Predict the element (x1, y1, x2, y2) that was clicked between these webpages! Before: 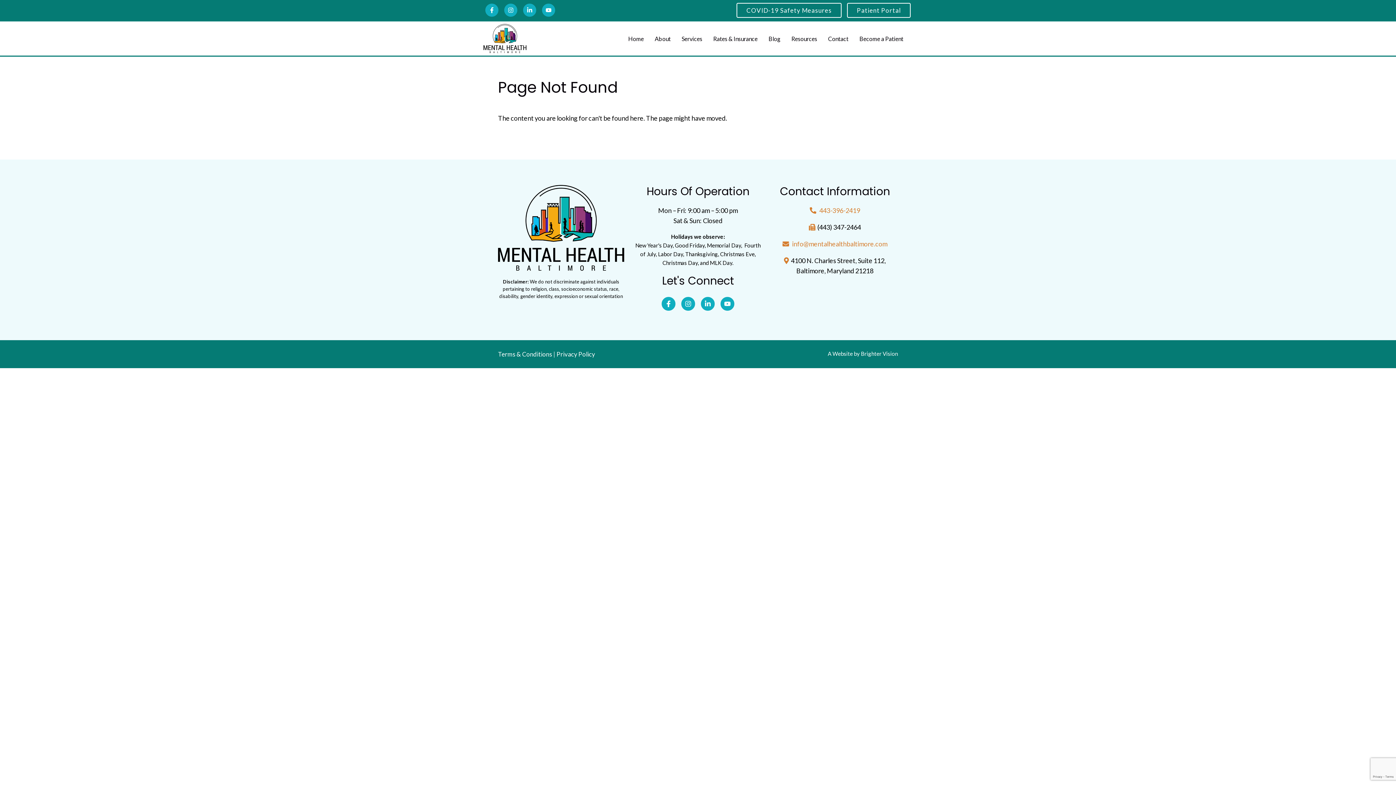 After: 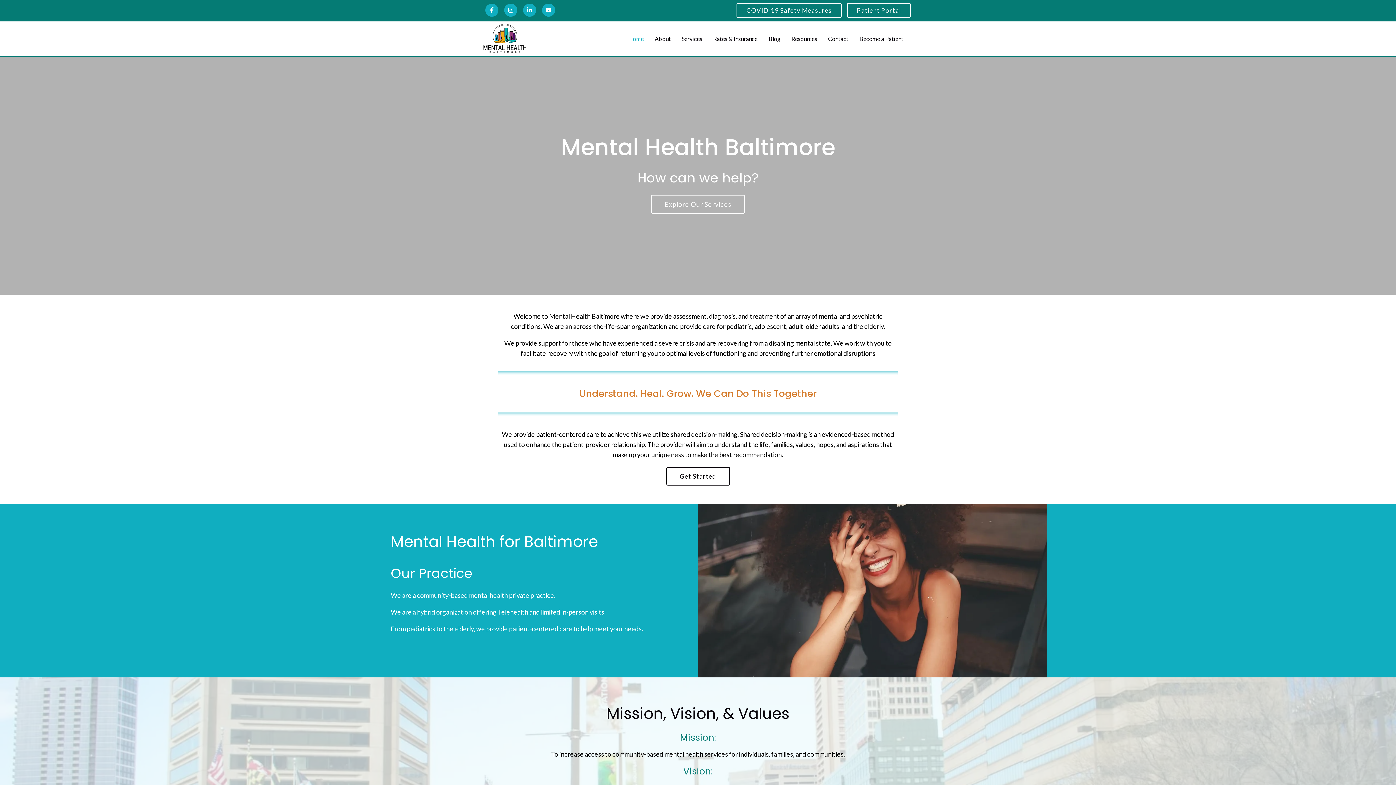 Action: bbox: (628, 35, 644, 42) label: Home